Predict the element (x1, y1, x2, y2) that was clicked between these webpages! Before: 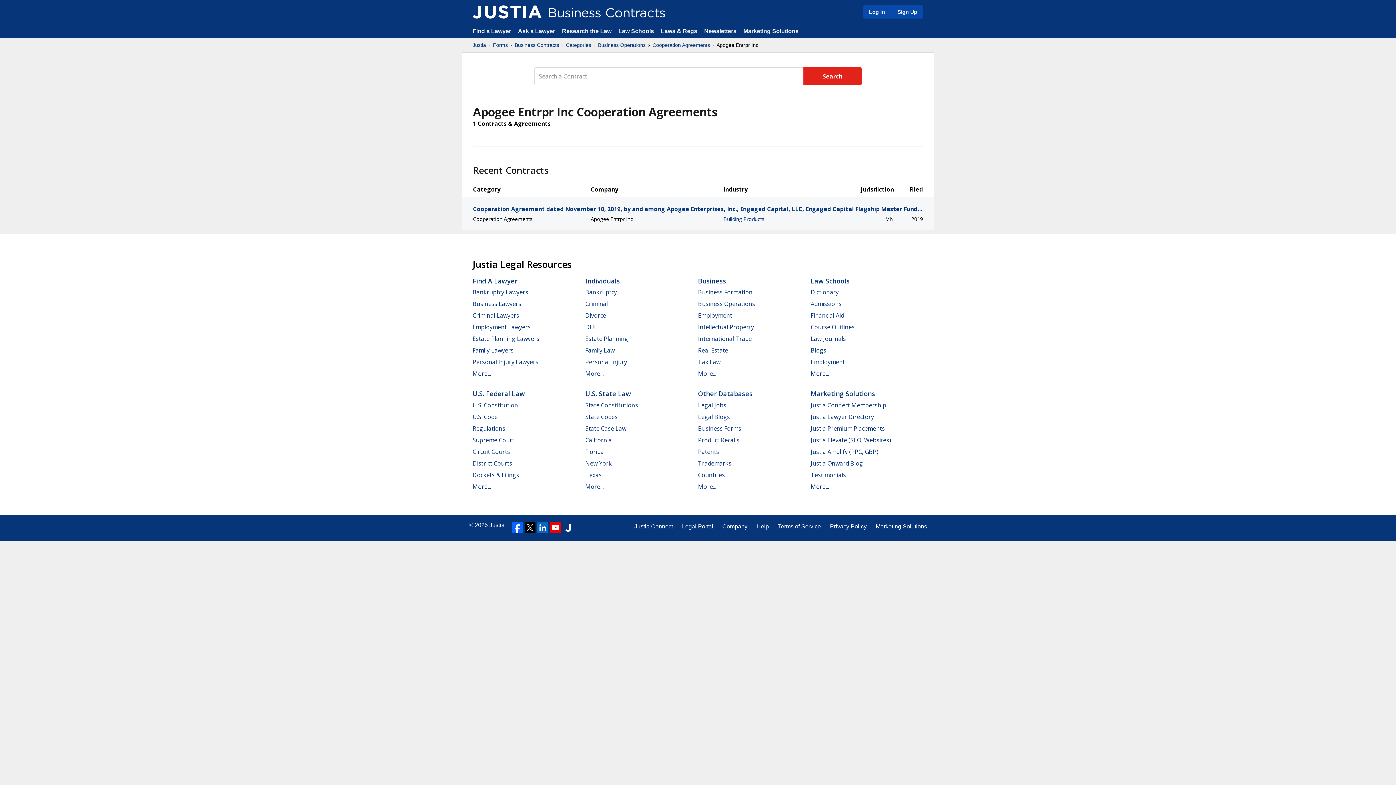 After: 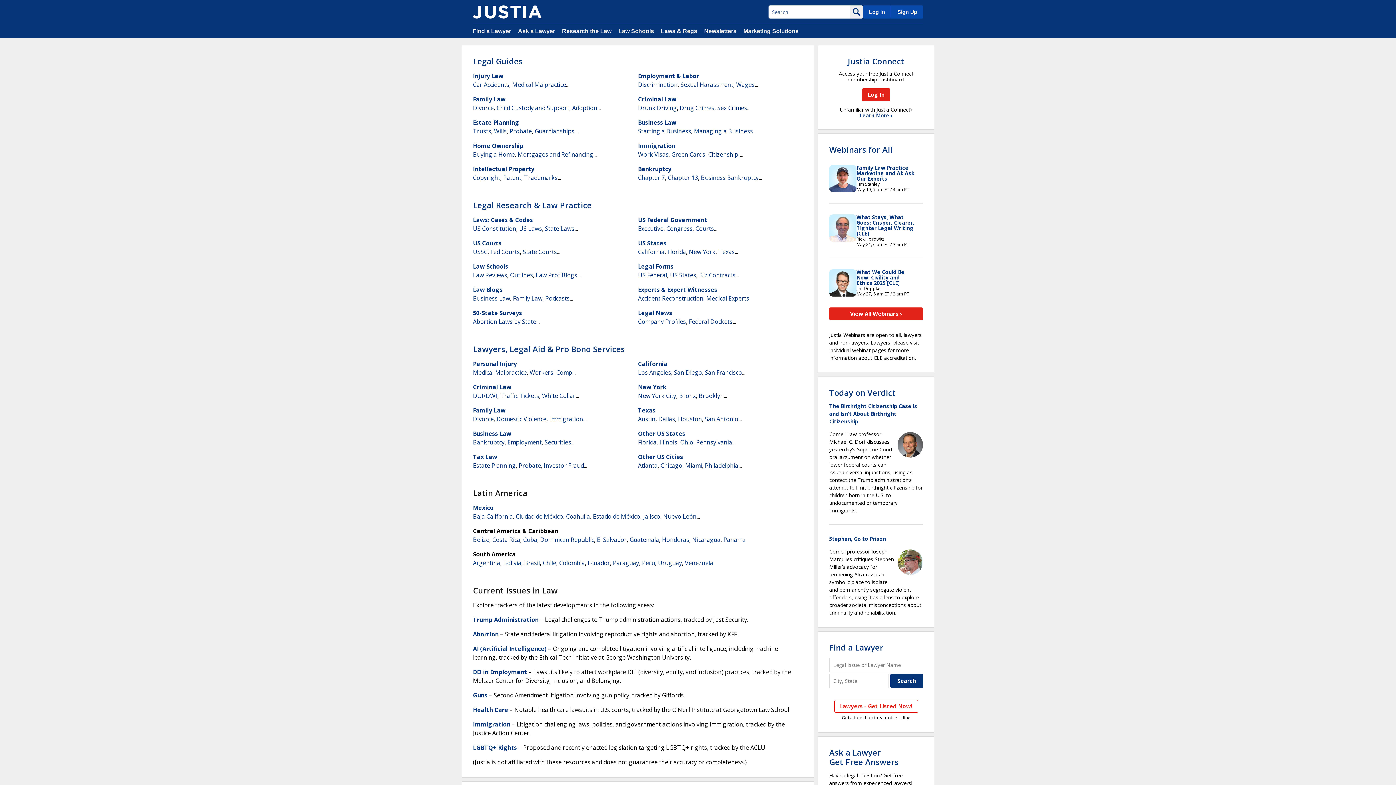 Action: bbox: (682, 522, 713, 531) label: Legal Portal